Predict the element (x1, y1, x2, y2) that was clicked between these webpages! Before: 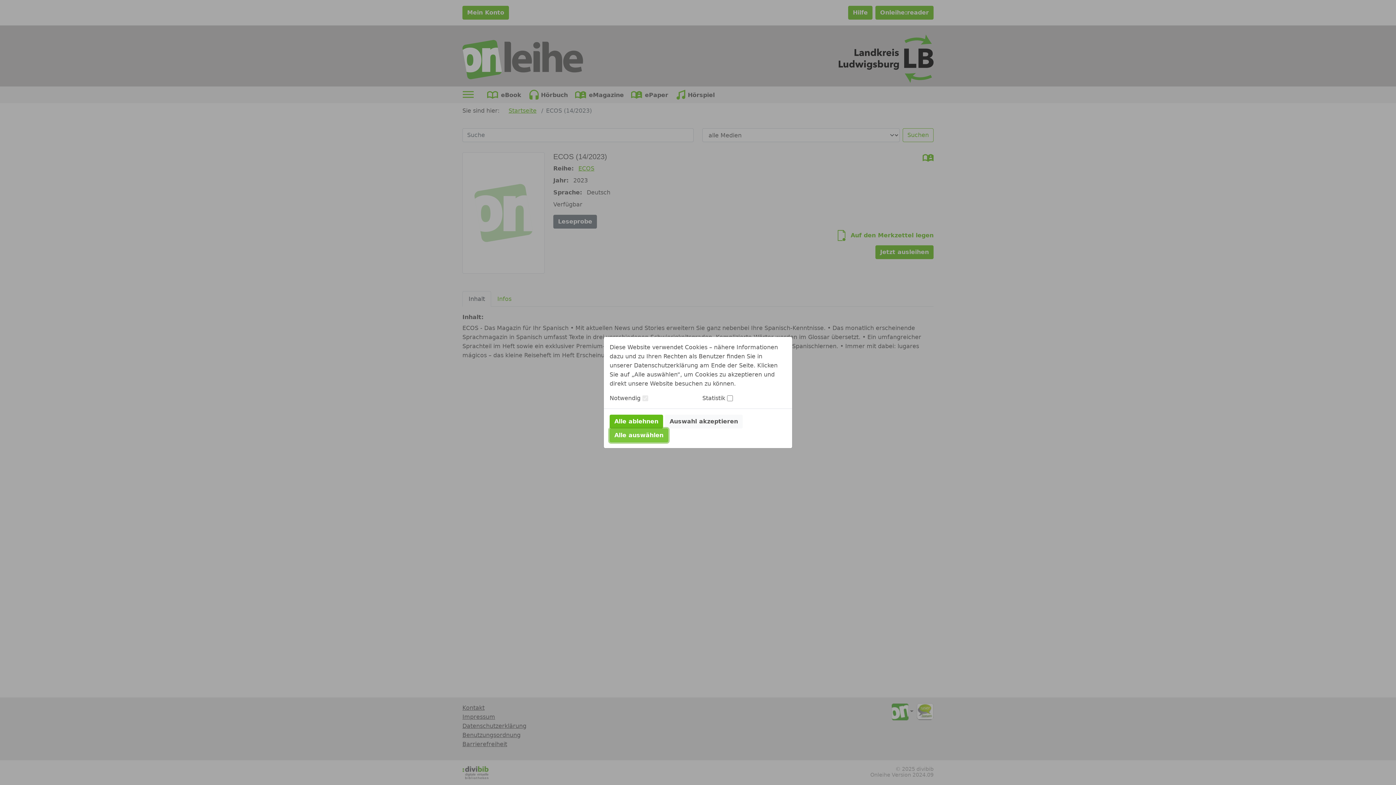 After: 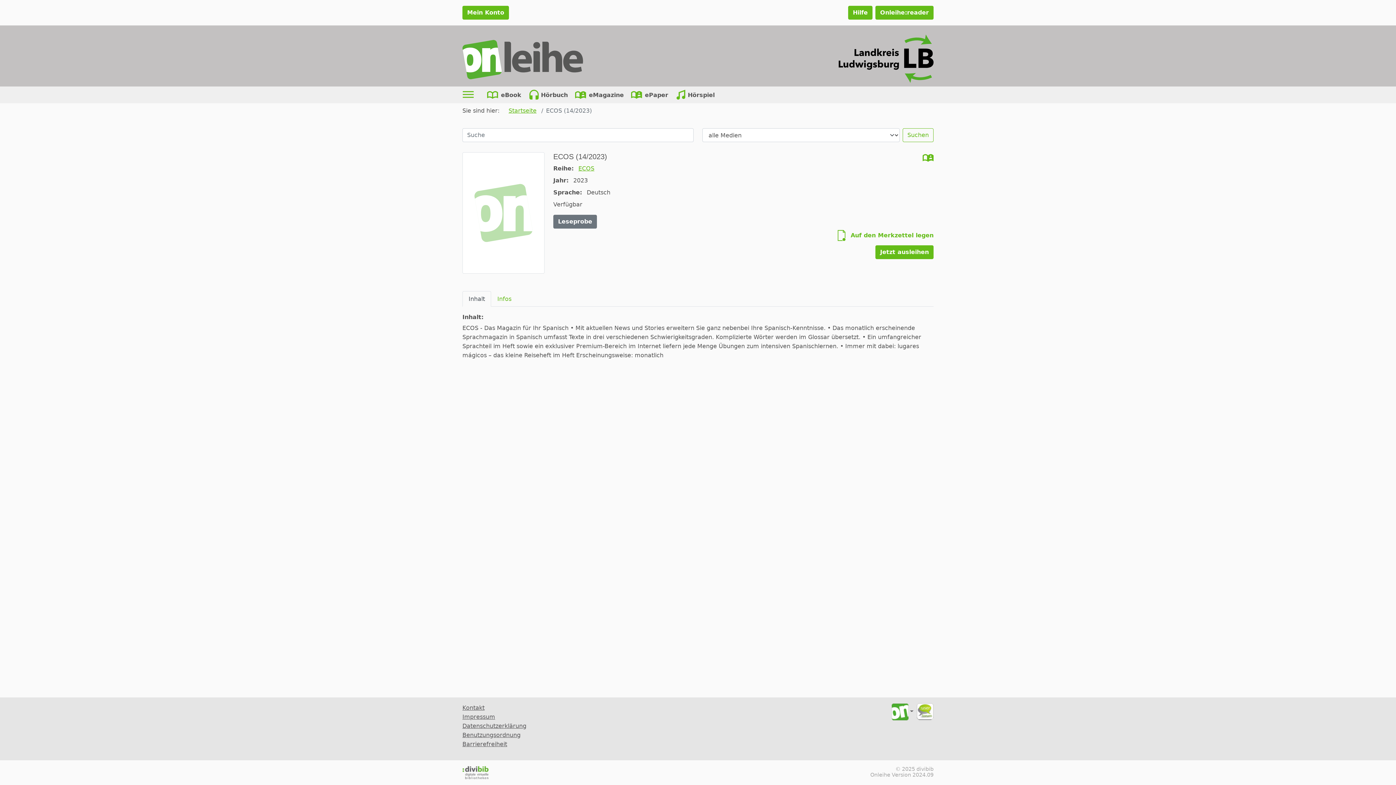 Action: bbox: (609, 428, 668, 442) label: Alle auswählen